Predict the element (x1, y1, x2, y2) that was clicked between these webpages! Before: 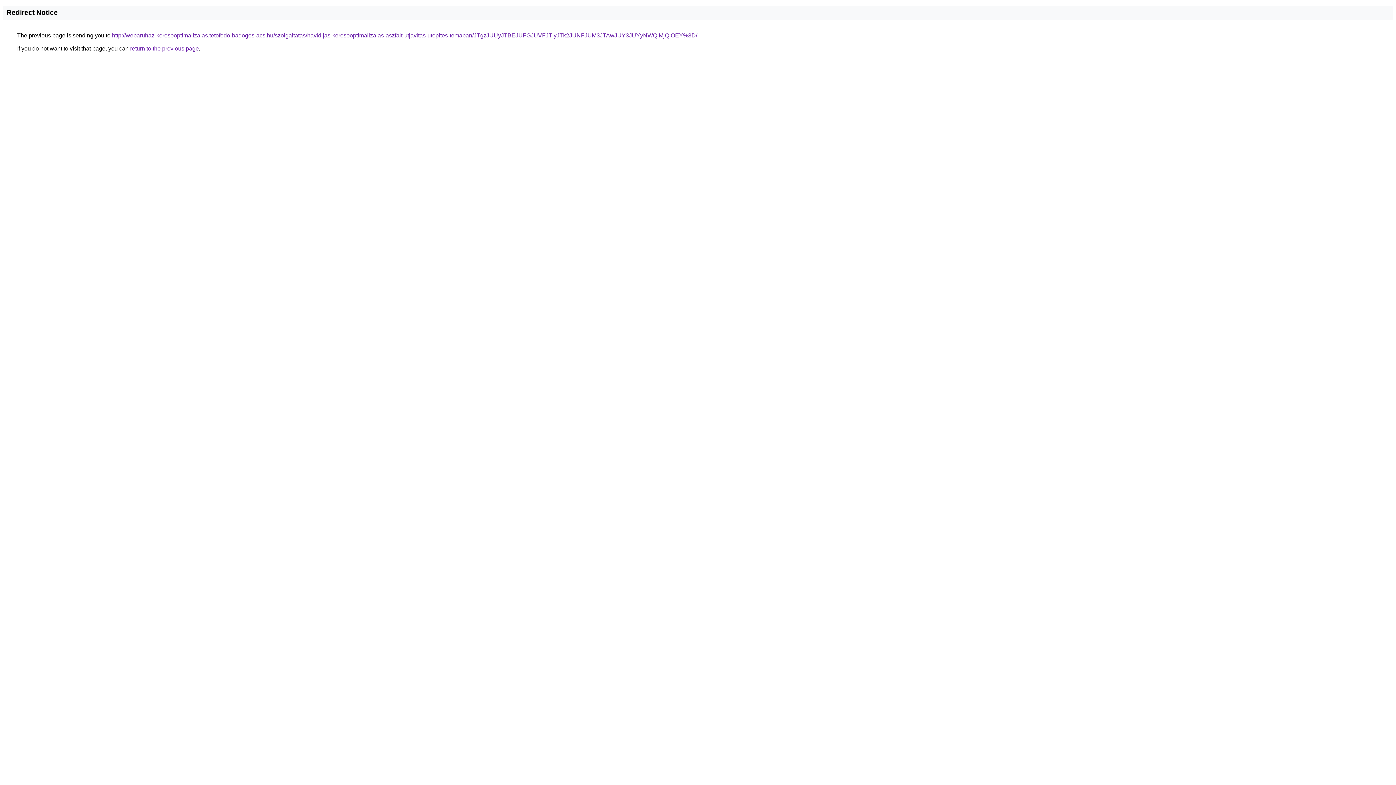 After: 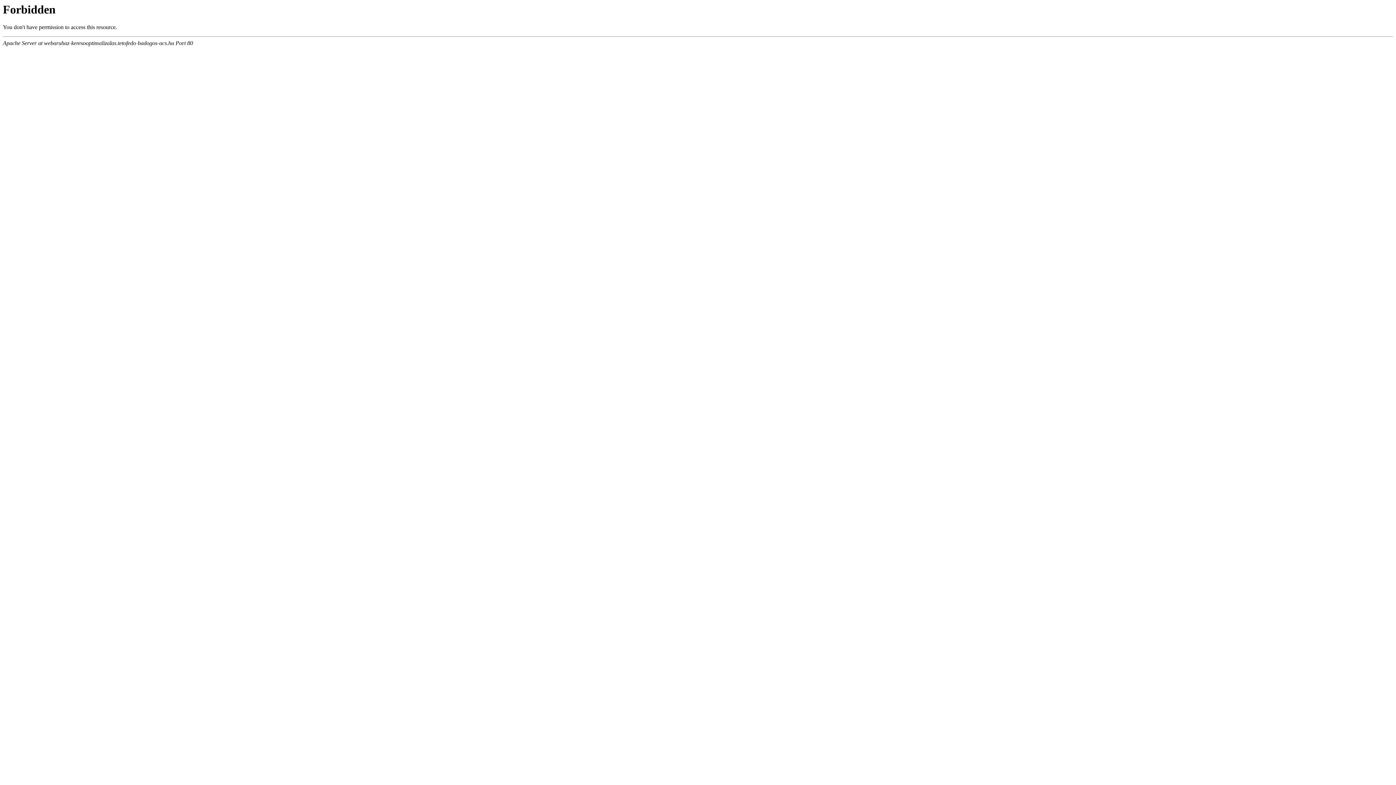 Action: label: http://webaruhaz-keresooptimalizalas.tetofedo-badogos-acs.hu/szolgaltatas/havidijas-keresooptimalizalas-aszfalt-utjavitas-utepites-temaban/JTgzJUUyJTBEJUFGJUVFJTIyJTk2JUNFJUM3JTAwJUY3JUYyNWQlMjQlOEY%3D/ bbox: (112, 32, 697, 38)